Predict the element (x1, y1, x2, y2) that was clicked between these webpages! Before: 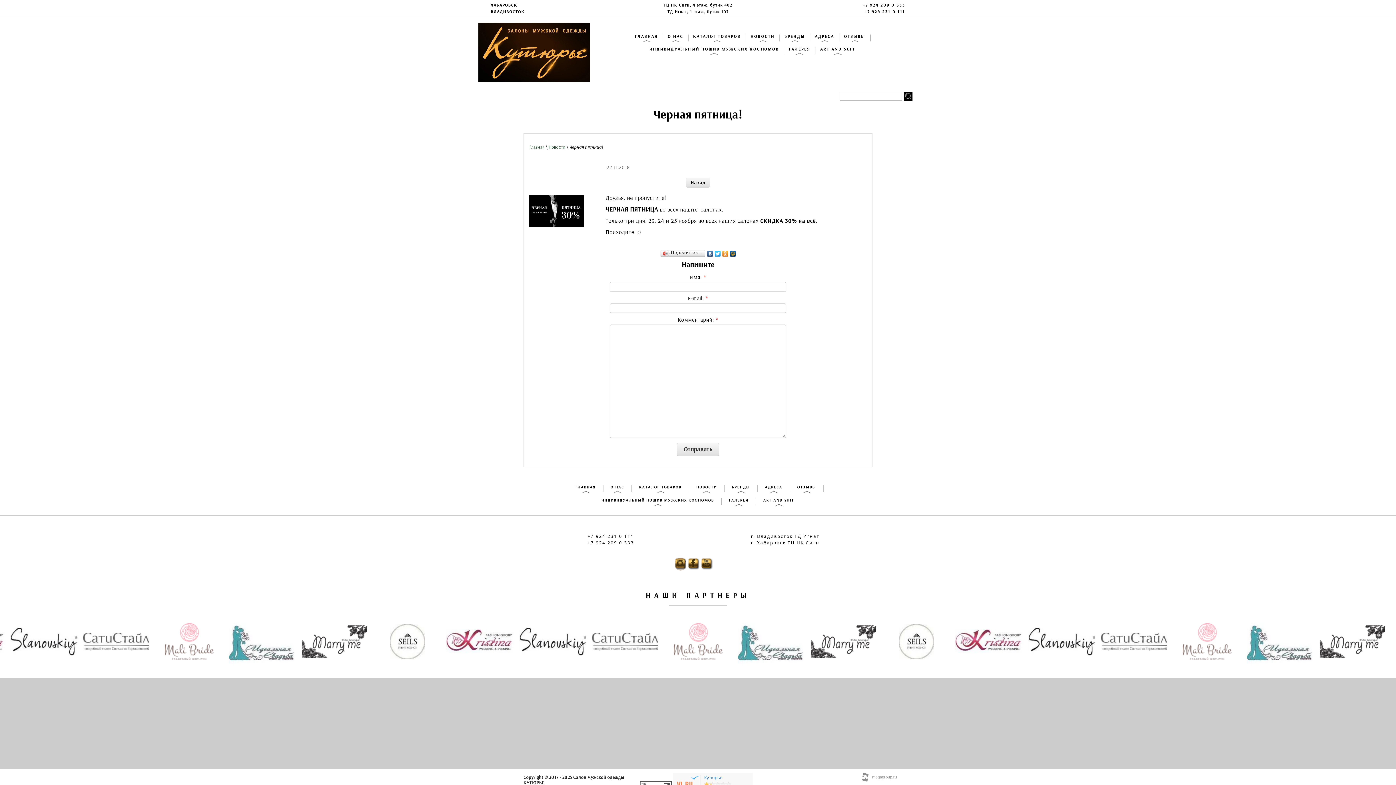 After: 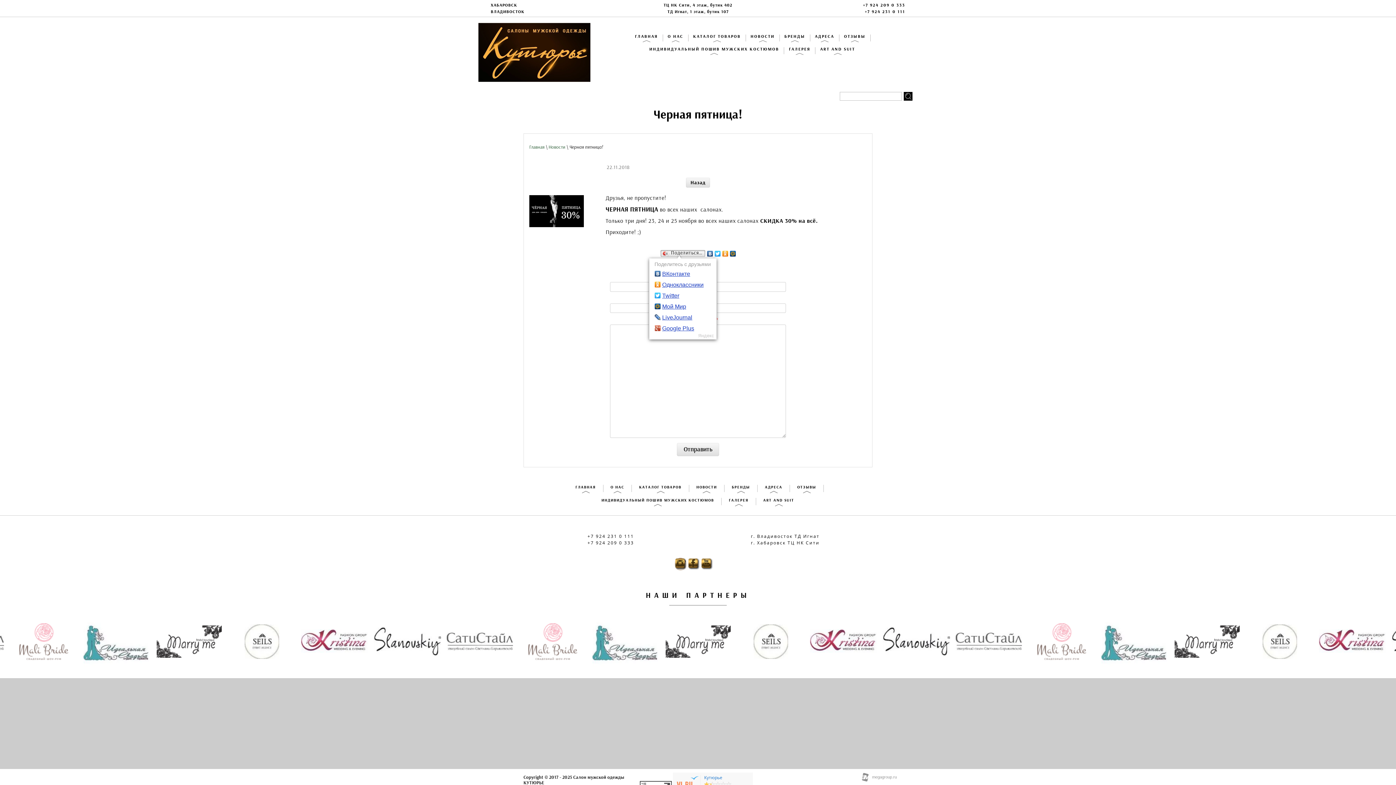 Action: label: Поделиться… bbox: (659, 248, 706, 254)